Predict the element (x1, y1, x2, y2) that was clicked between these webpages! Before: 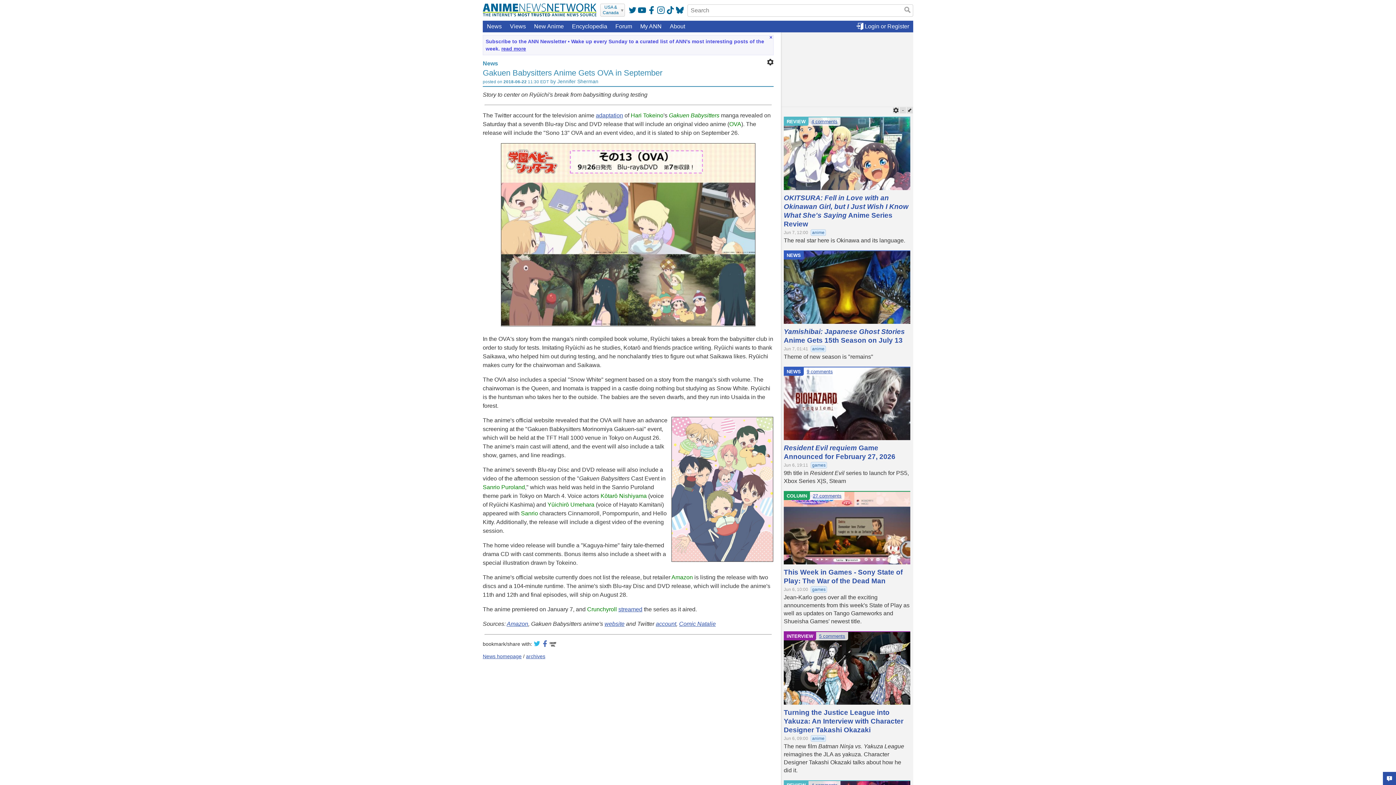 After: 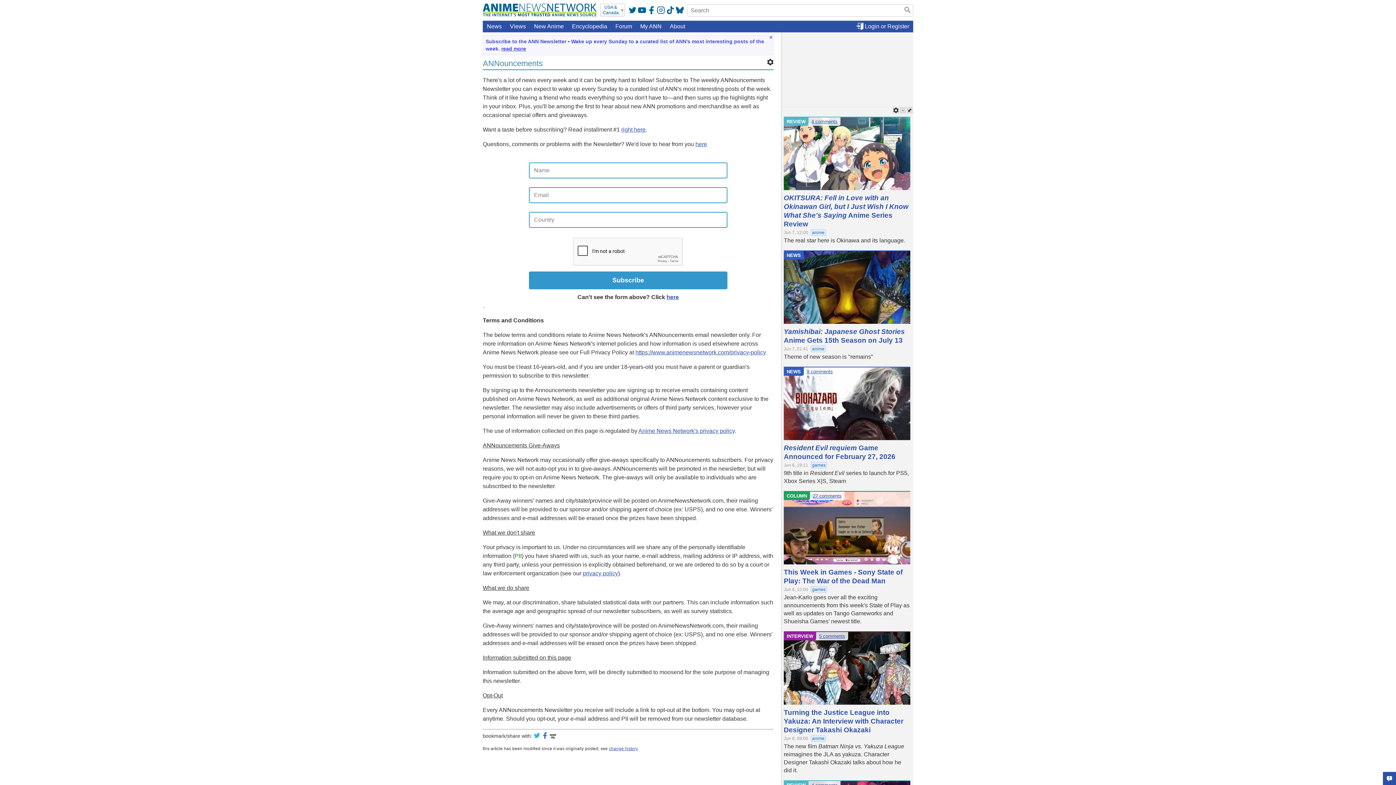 Action: label: read more bbox: (501, 45, 526, 51)